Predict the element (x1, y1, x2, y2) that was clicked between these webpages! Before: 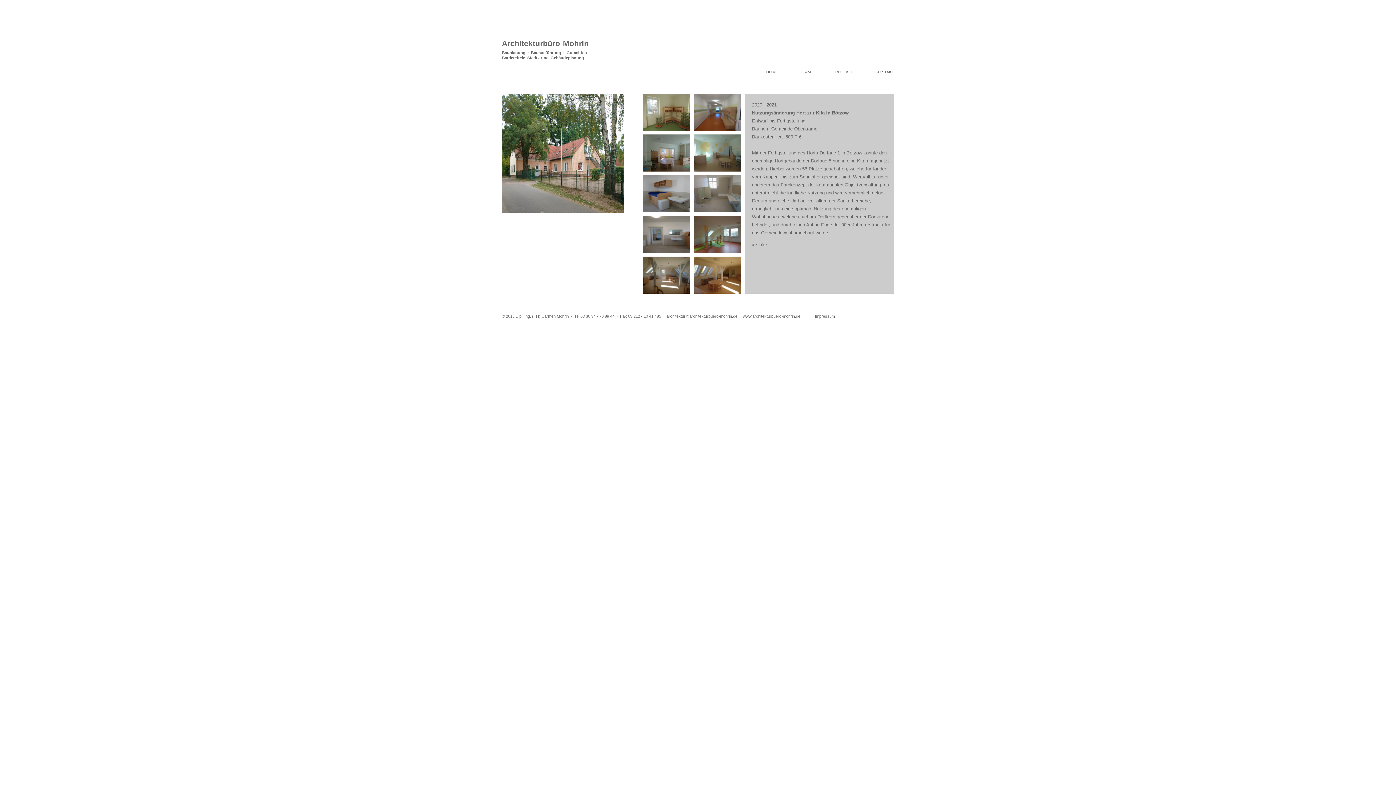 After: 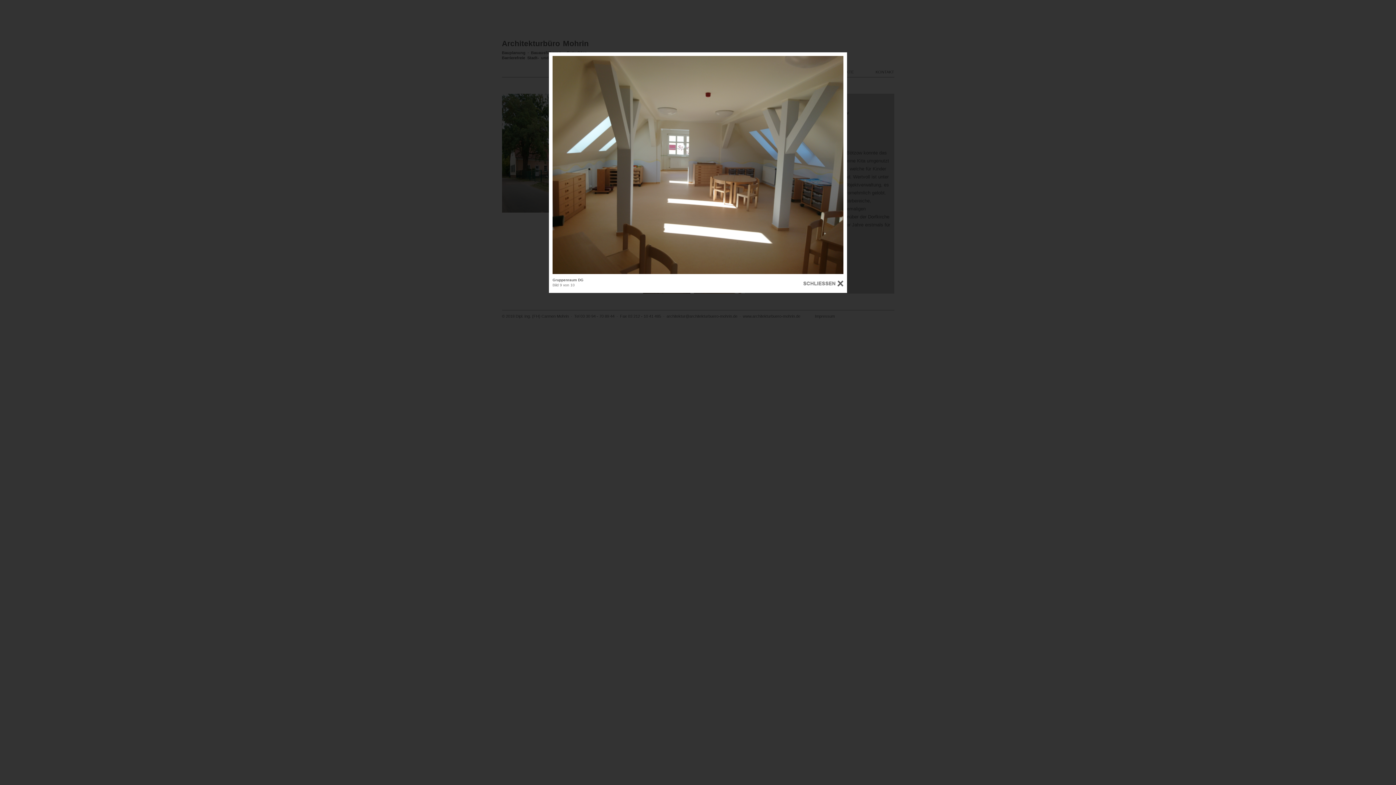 Action: bbox: (643, 288, 690, 294)